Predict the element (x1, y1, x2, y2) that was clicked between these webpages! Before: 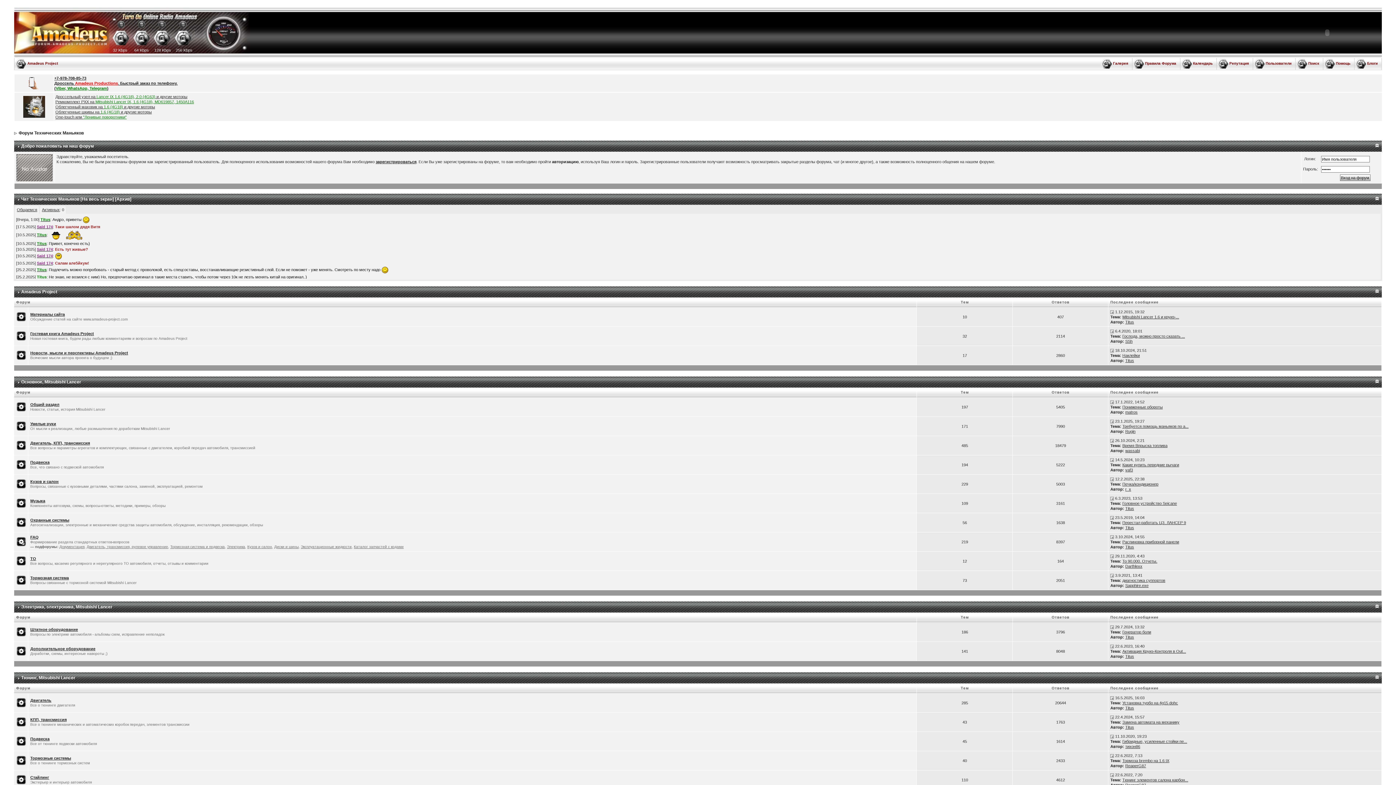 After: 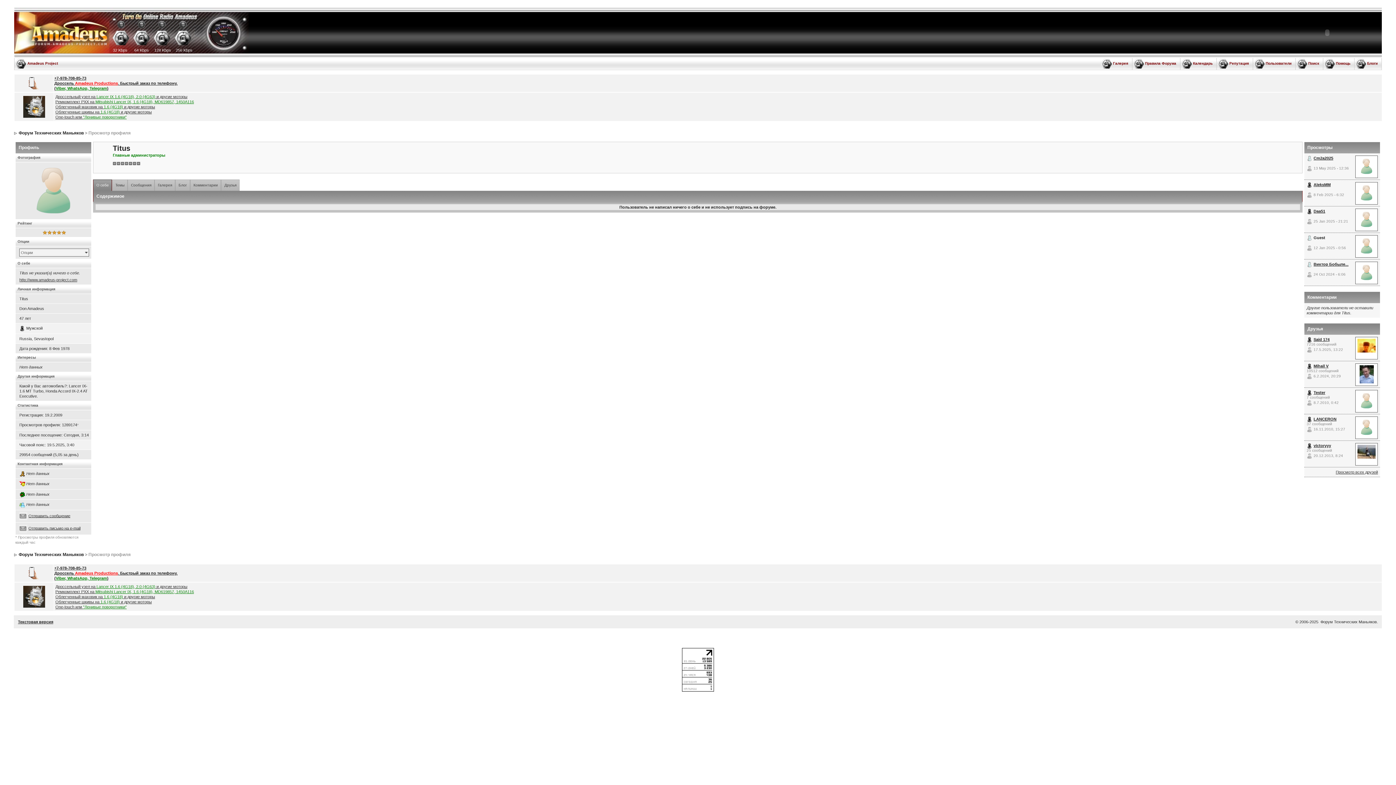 Action: label: Titus bbox: (1125, 506, 1134, 510)